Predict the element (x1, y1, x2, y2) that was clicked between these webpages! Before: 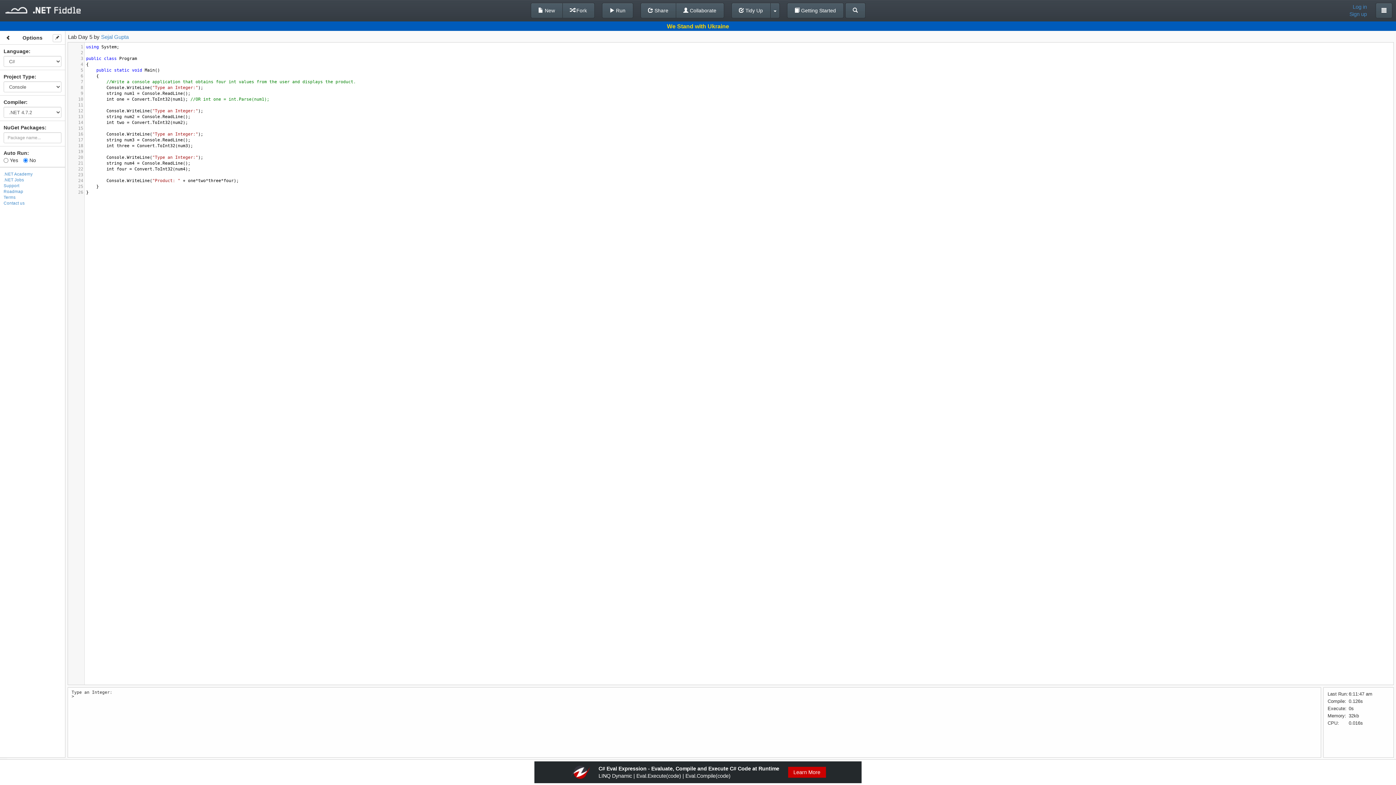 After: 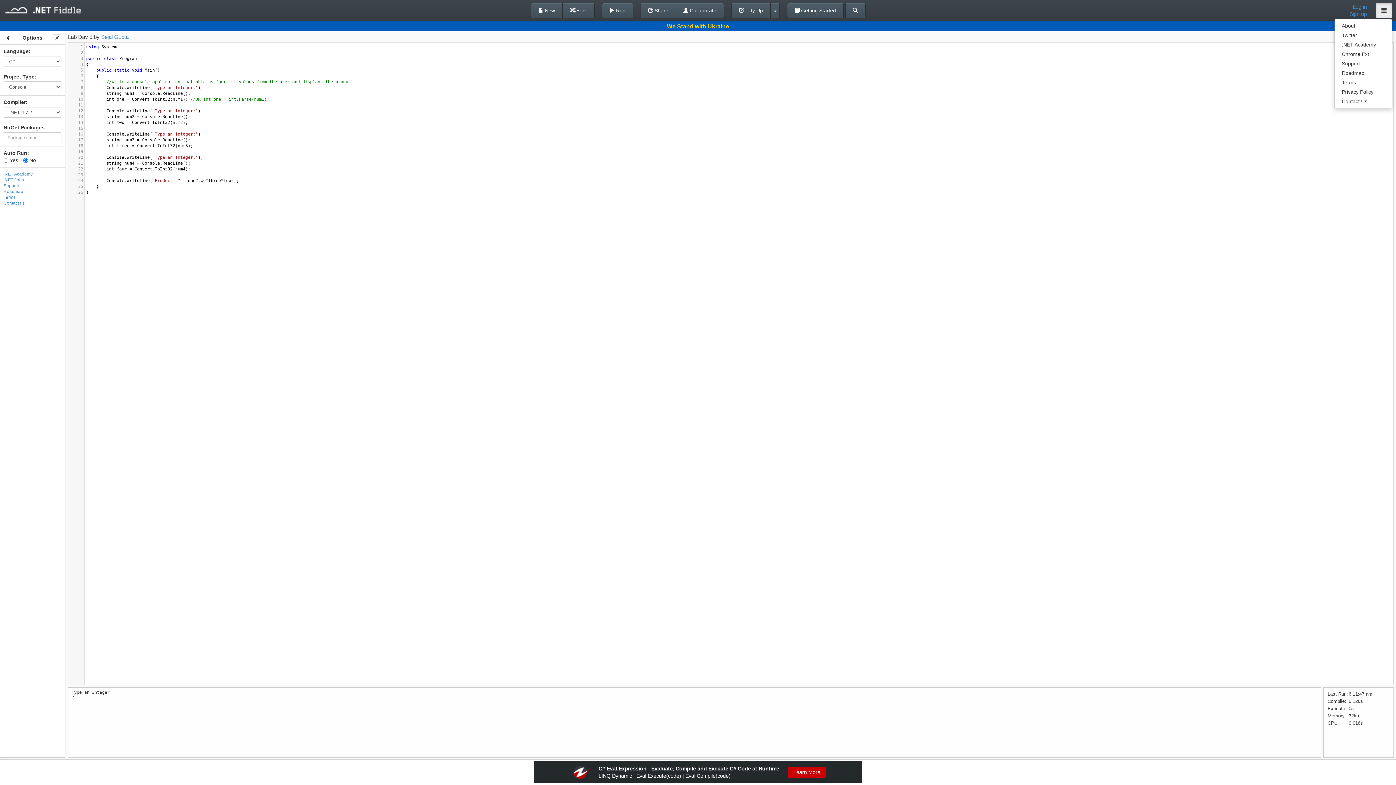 Action: bbox: (1376, 2, 1392, 18)